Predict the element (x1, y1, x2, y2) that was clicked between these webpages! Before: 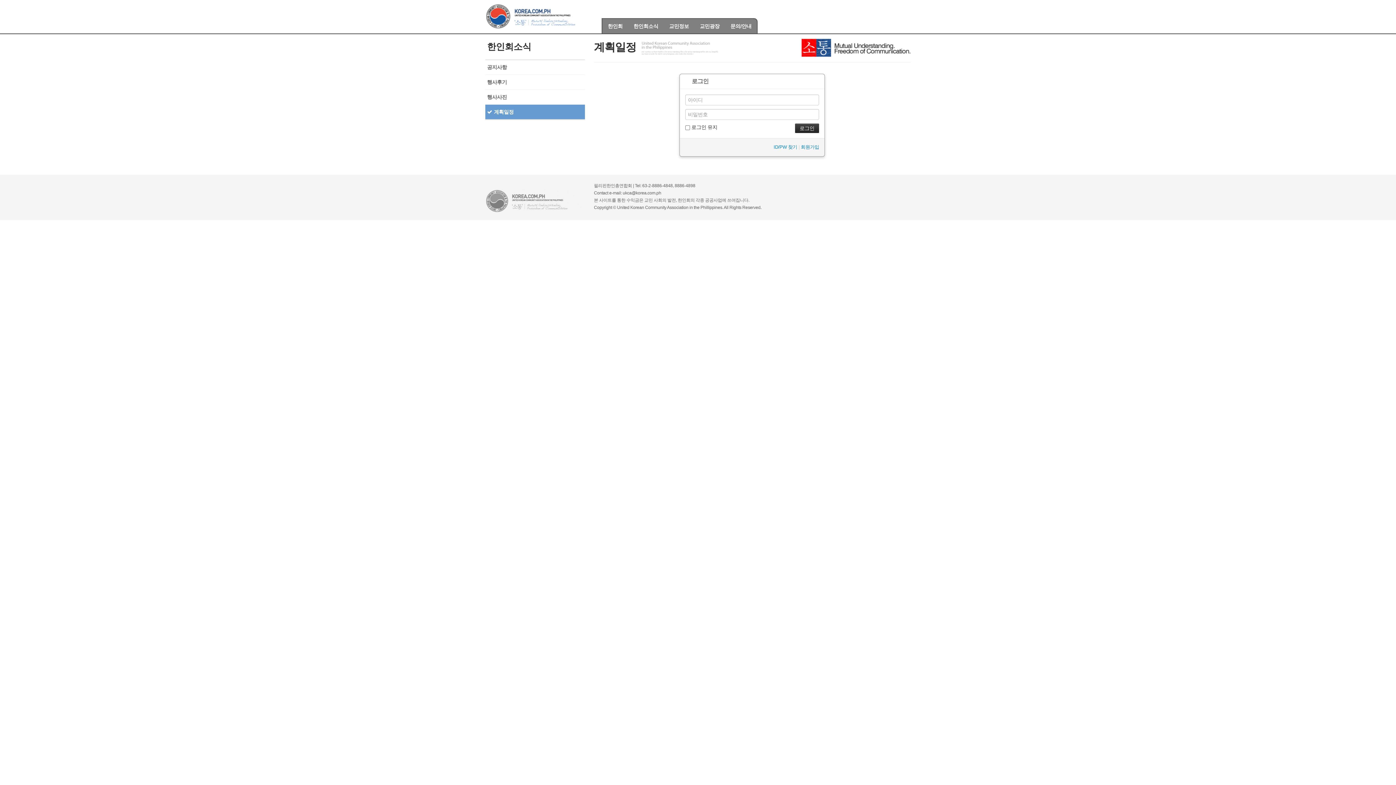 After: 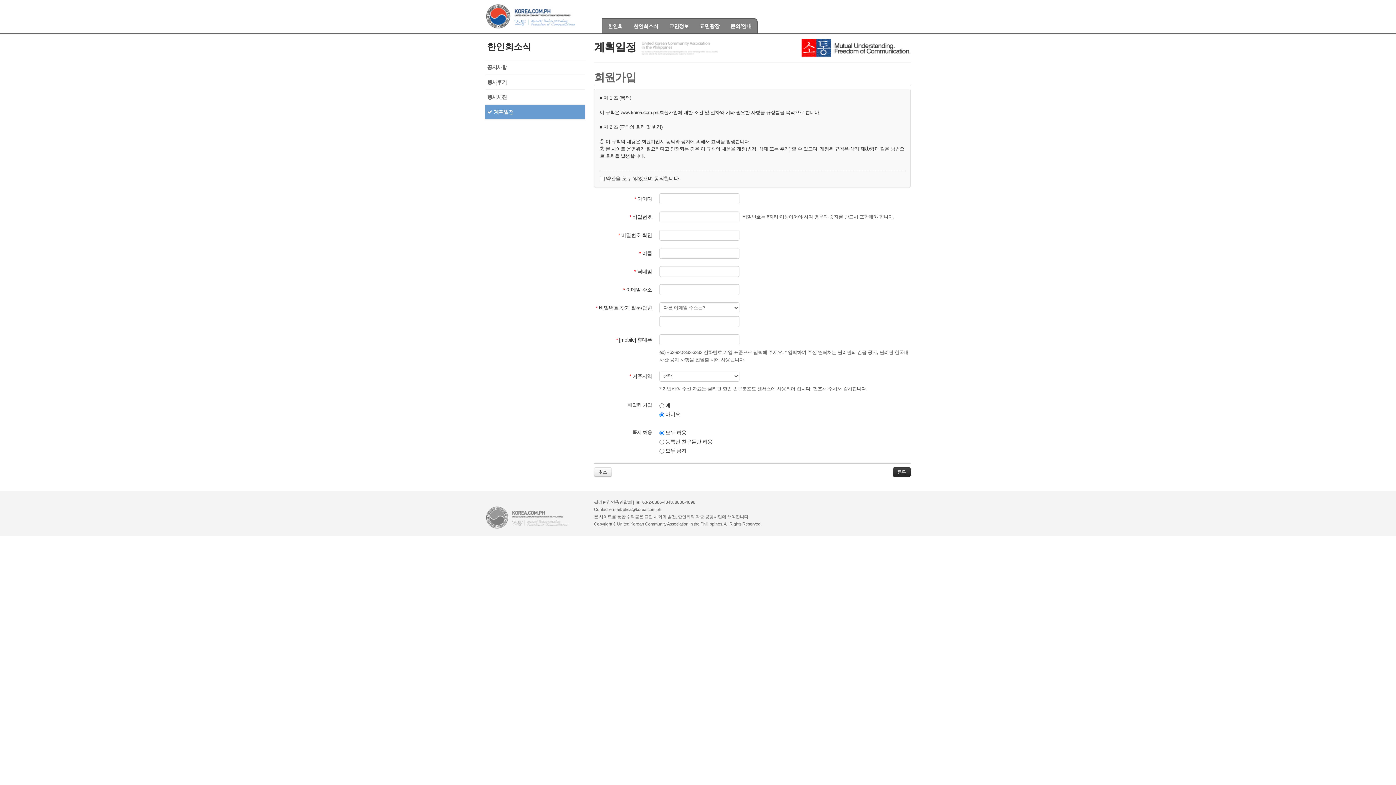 Action: label: 회원가입 bbox: (801, 144, 819, 149)